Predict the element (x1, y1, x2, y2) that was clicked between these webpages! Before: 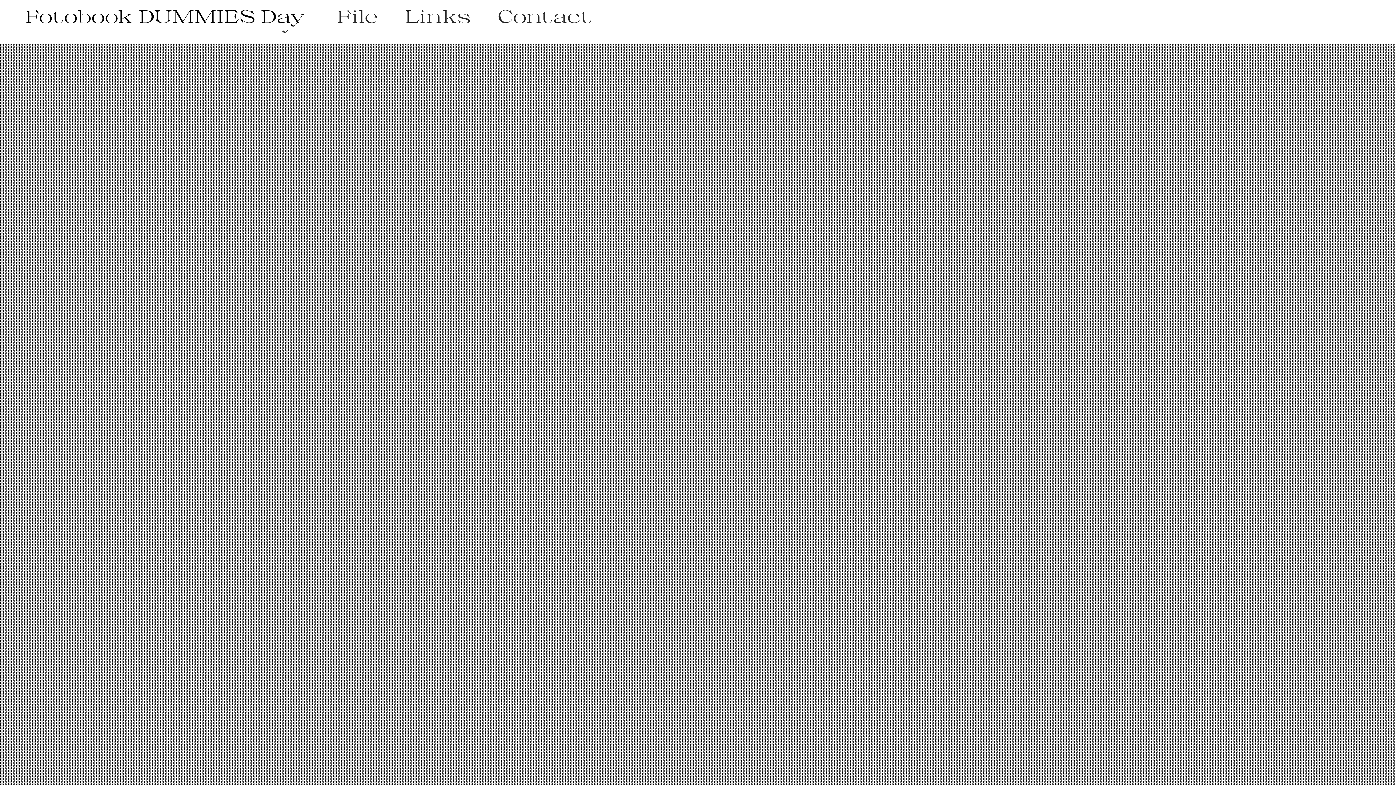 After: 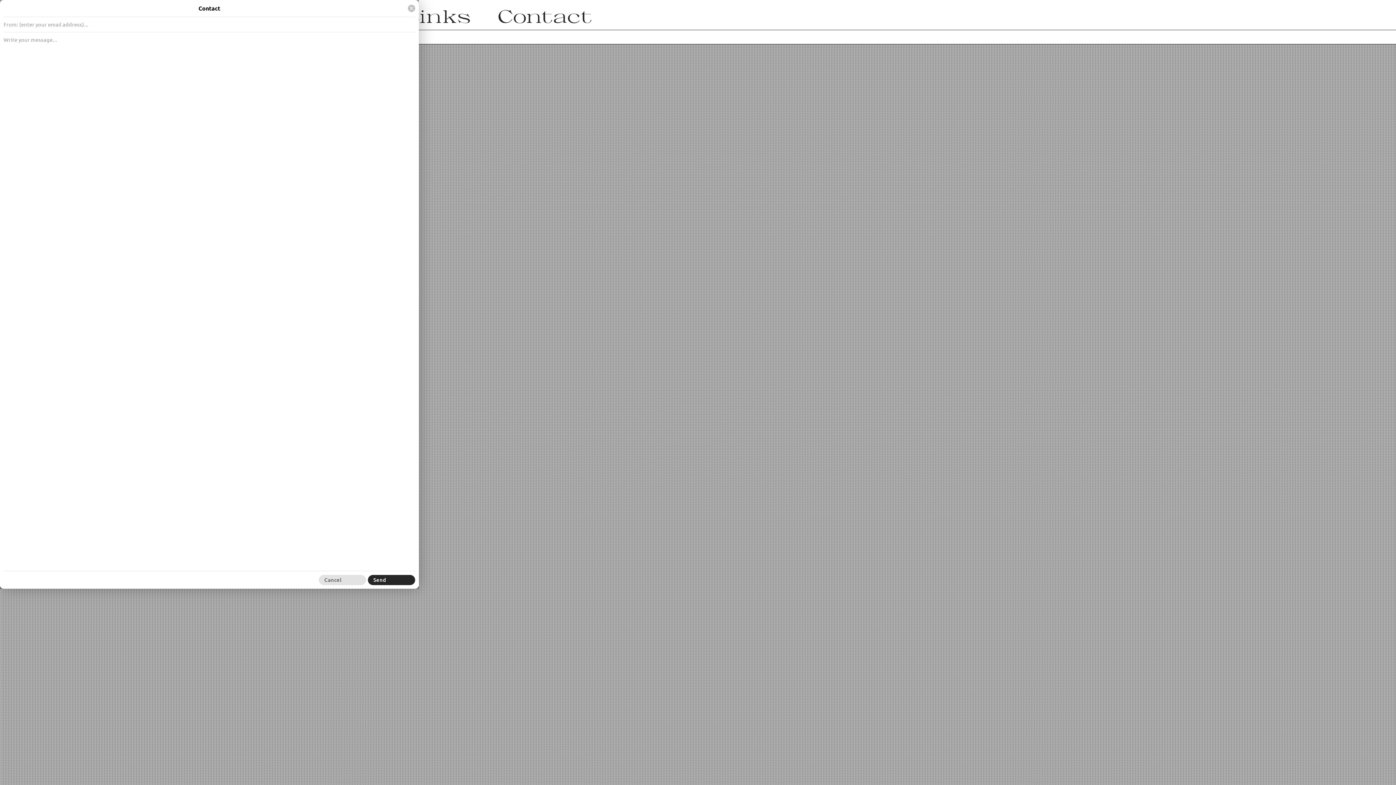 Action: bbox: (492, 5, 592, 26) label:  Contact